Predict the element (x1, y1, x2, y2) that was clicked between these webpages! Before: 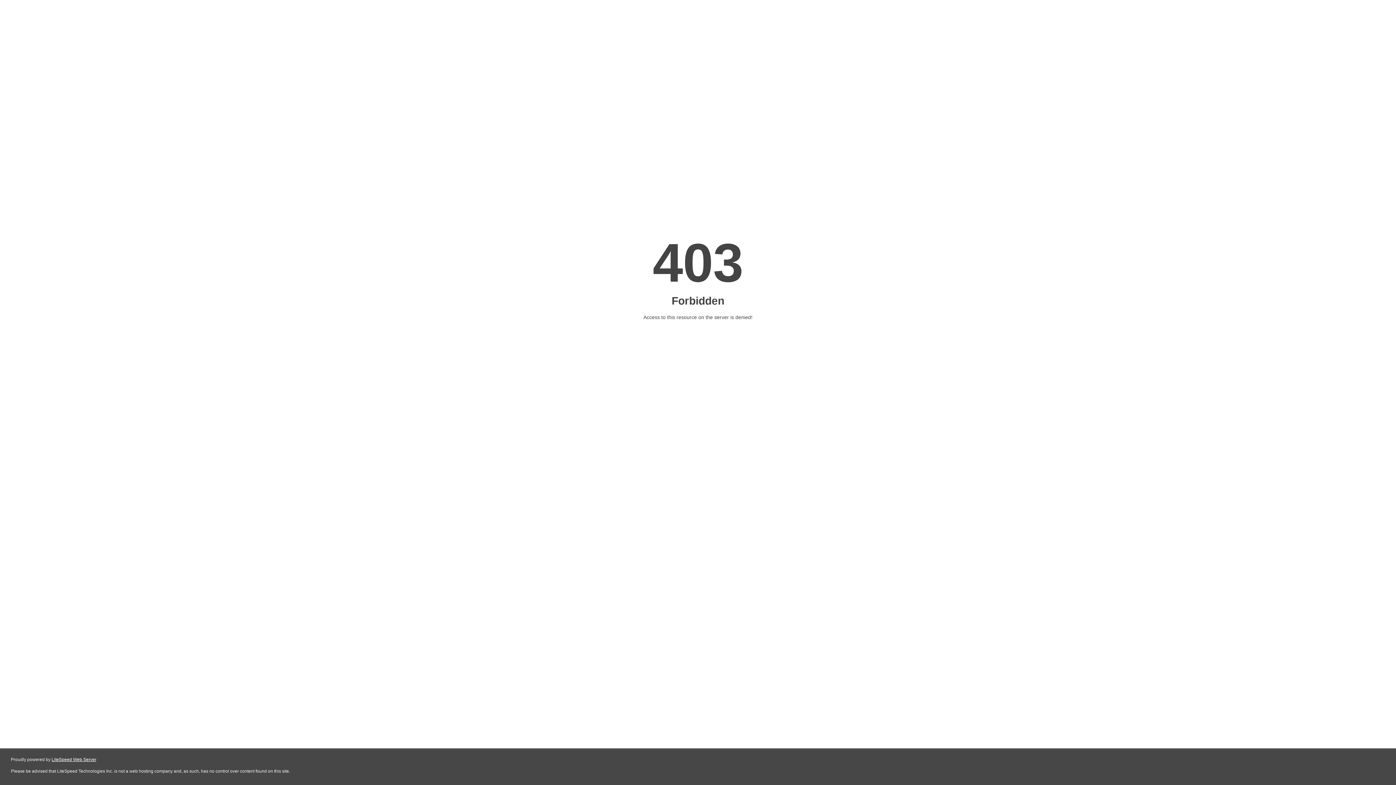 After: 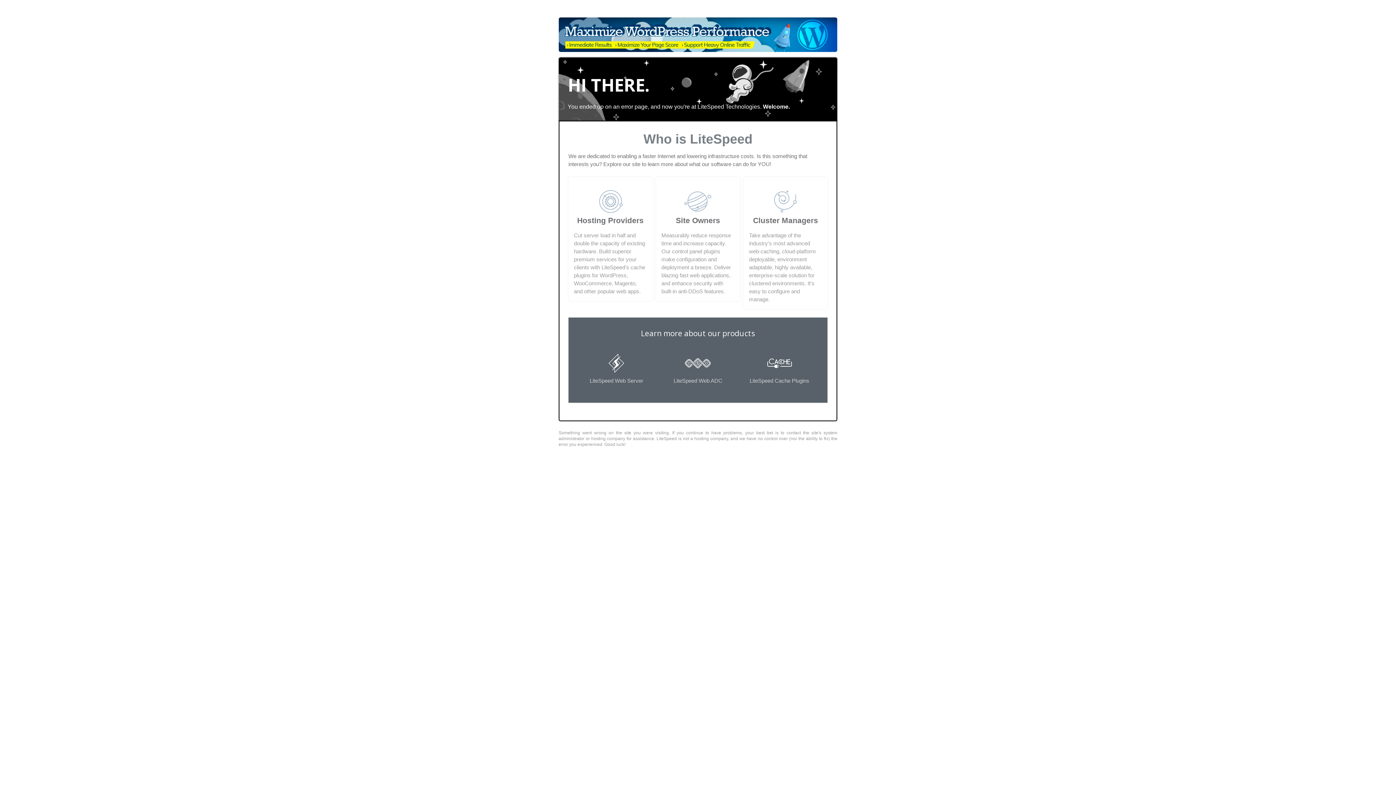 Action: bbox: (51, 757, 96, 762) label: LiteSpeed Web Server